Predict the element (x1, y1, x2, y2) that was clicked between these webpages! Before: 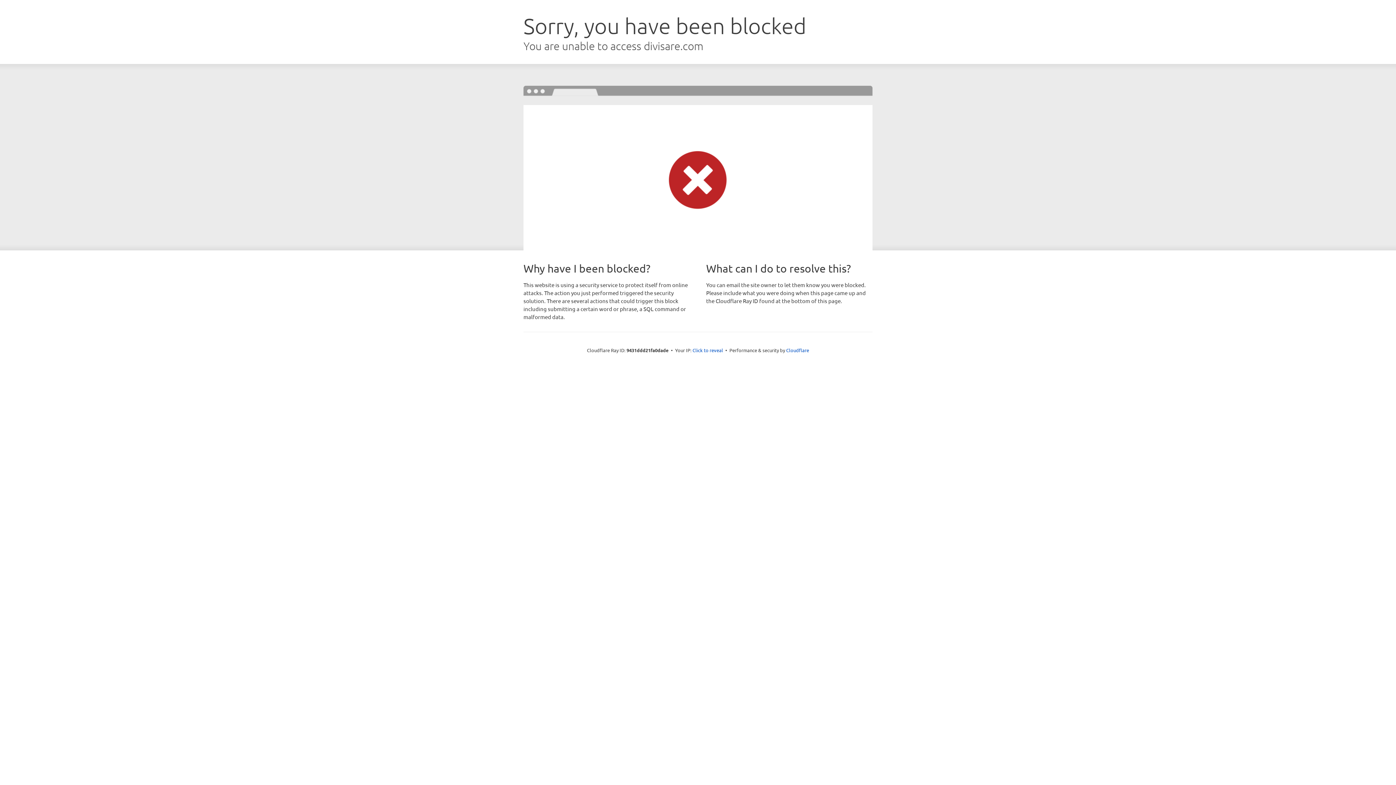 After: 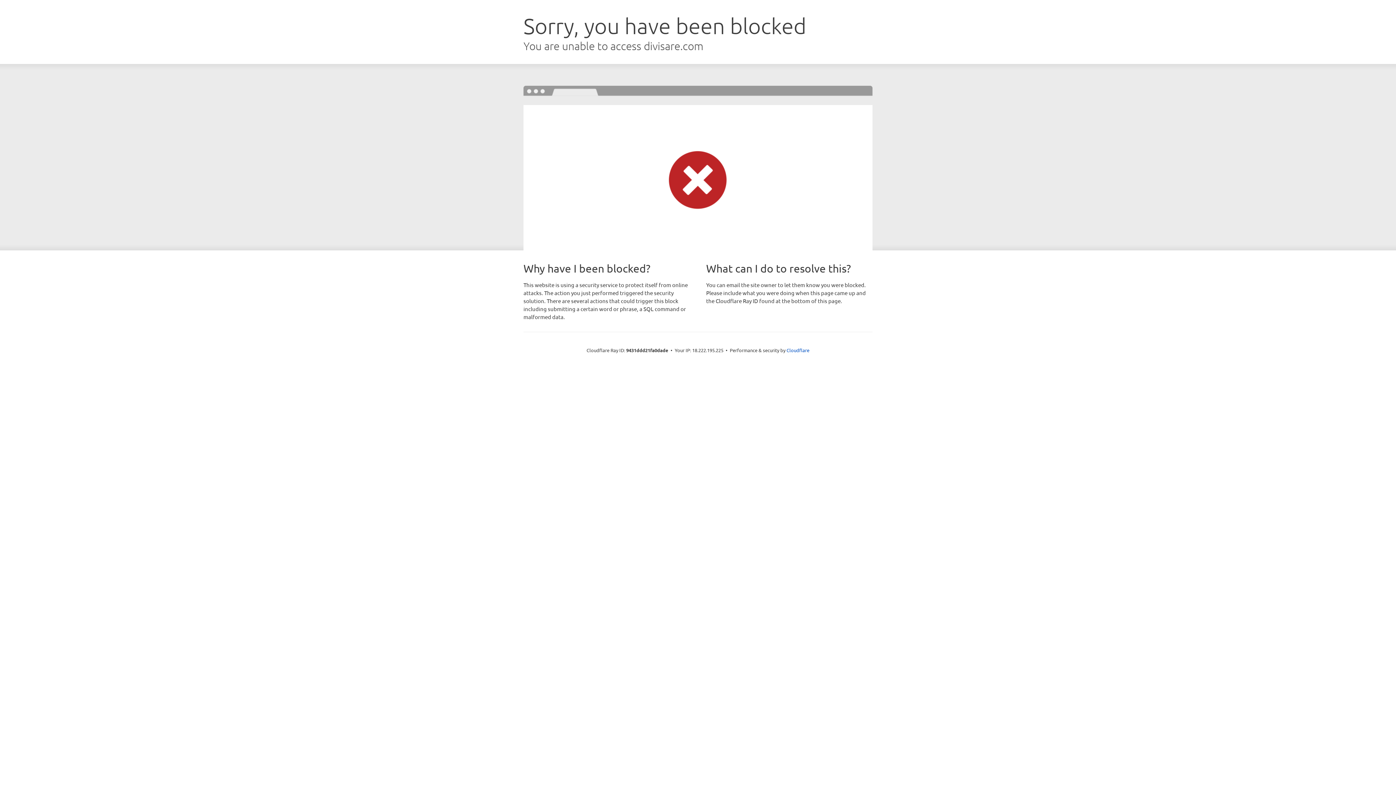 Action: bbox: (692, 346, 723, 353) label: Click to reveal